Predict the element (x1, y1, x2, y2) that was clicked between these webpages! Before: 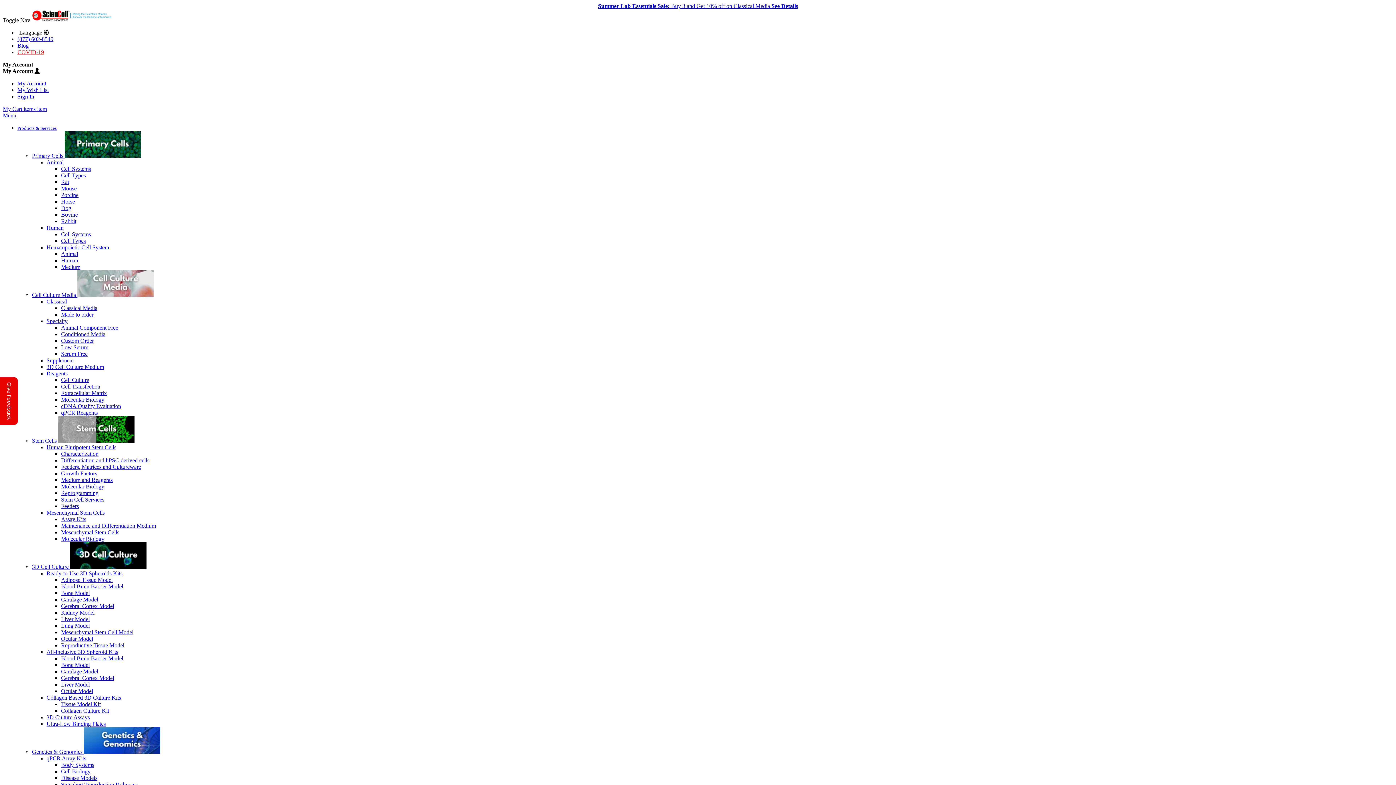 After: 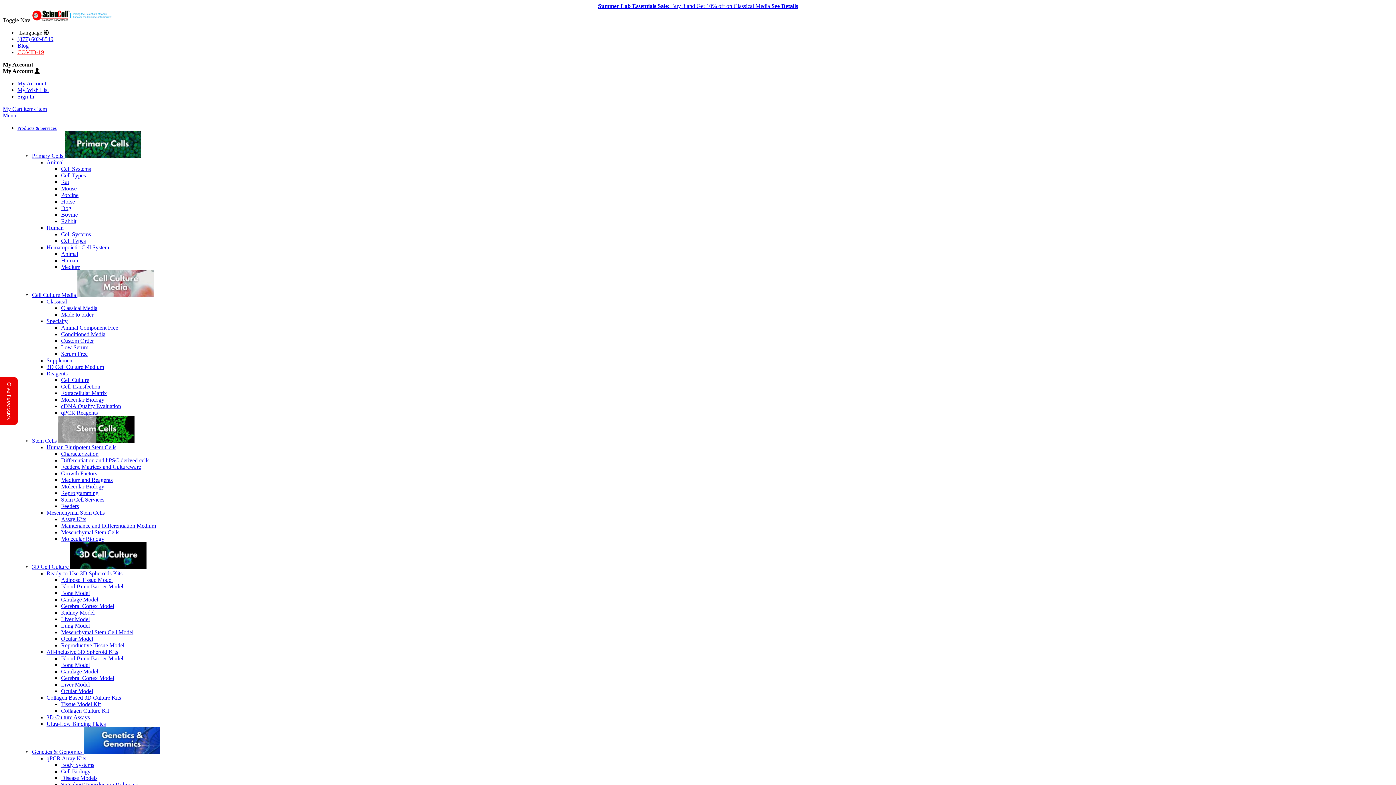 Action: label: Bone Model bbox: (61, 590, 89, 596)